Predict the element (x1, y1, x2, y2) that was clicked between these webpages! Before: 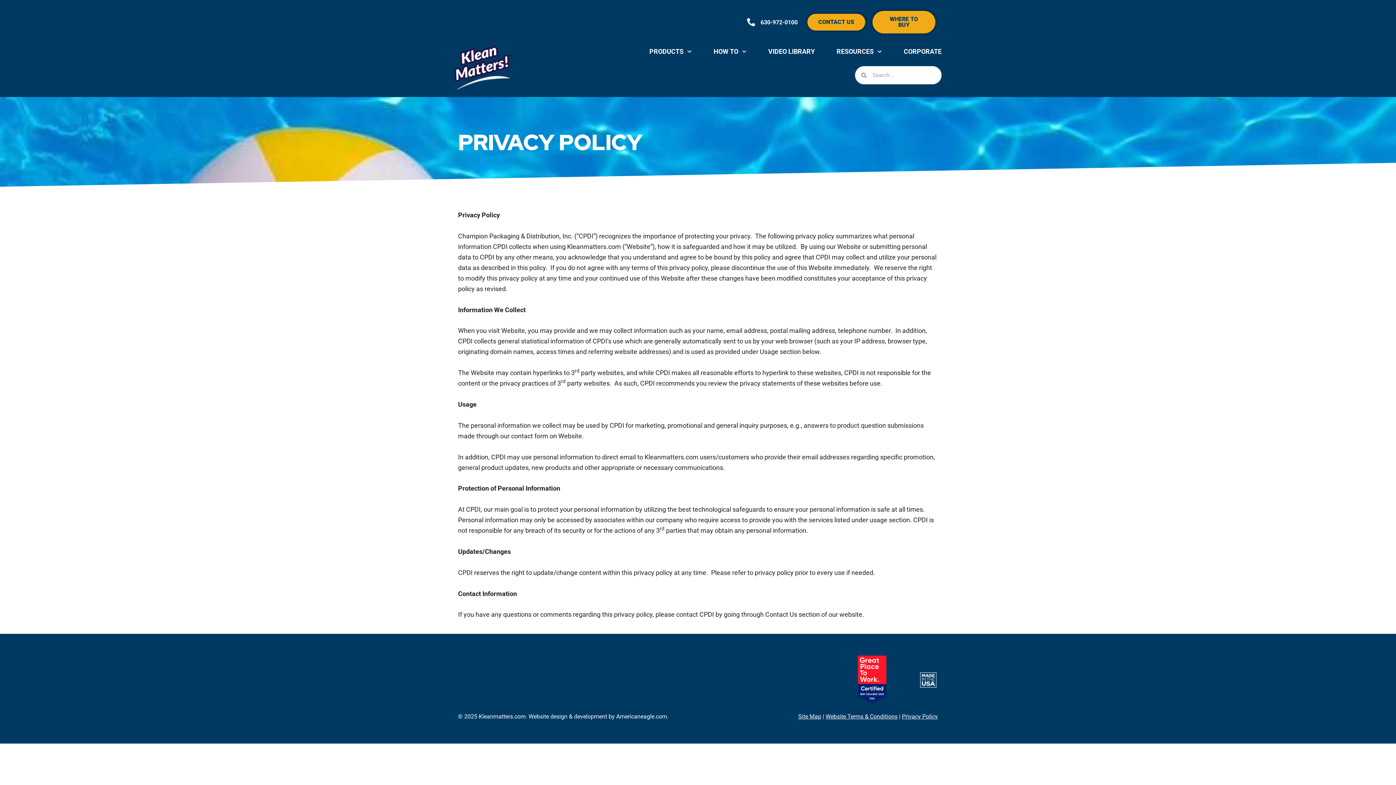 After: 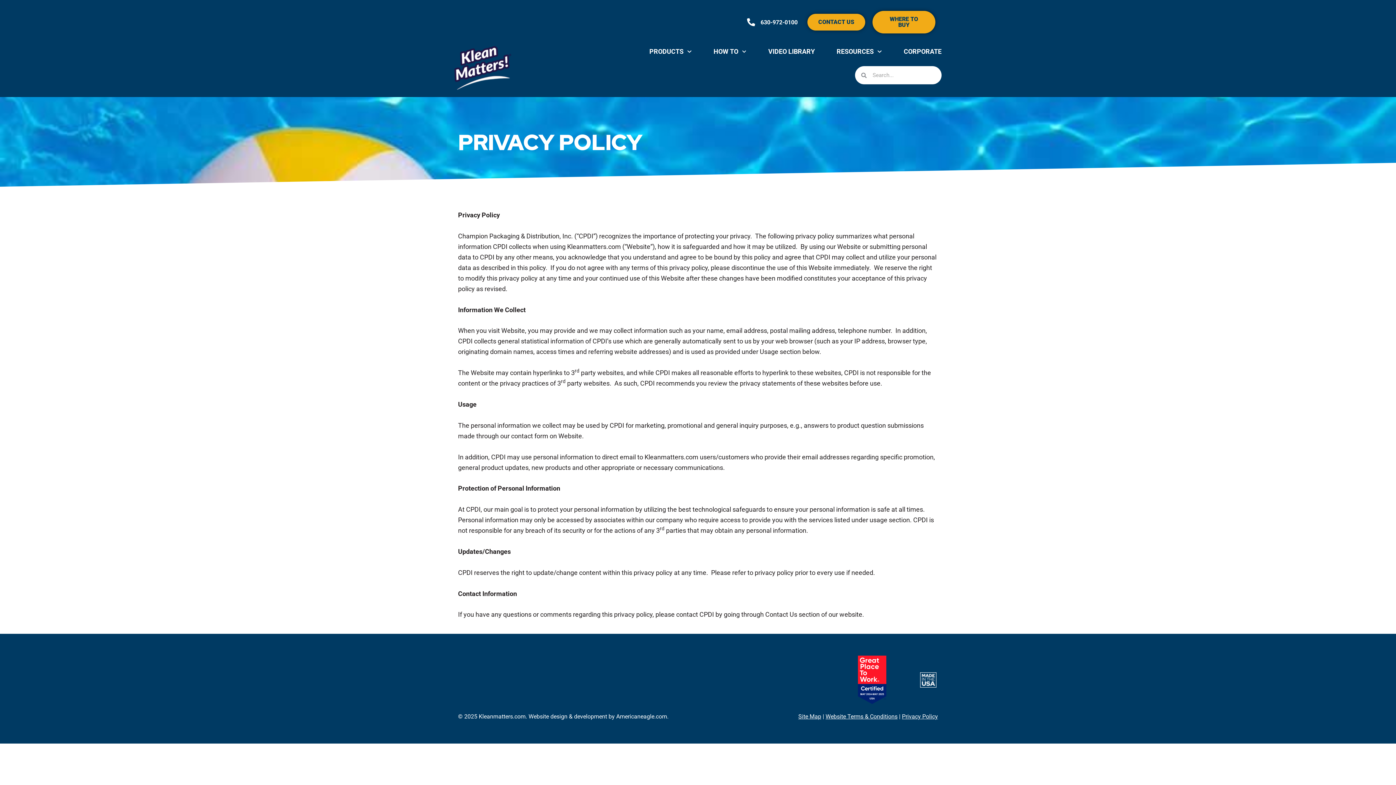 Action: label: 630-972-0100 bbox: (747, 18, 755, 26)